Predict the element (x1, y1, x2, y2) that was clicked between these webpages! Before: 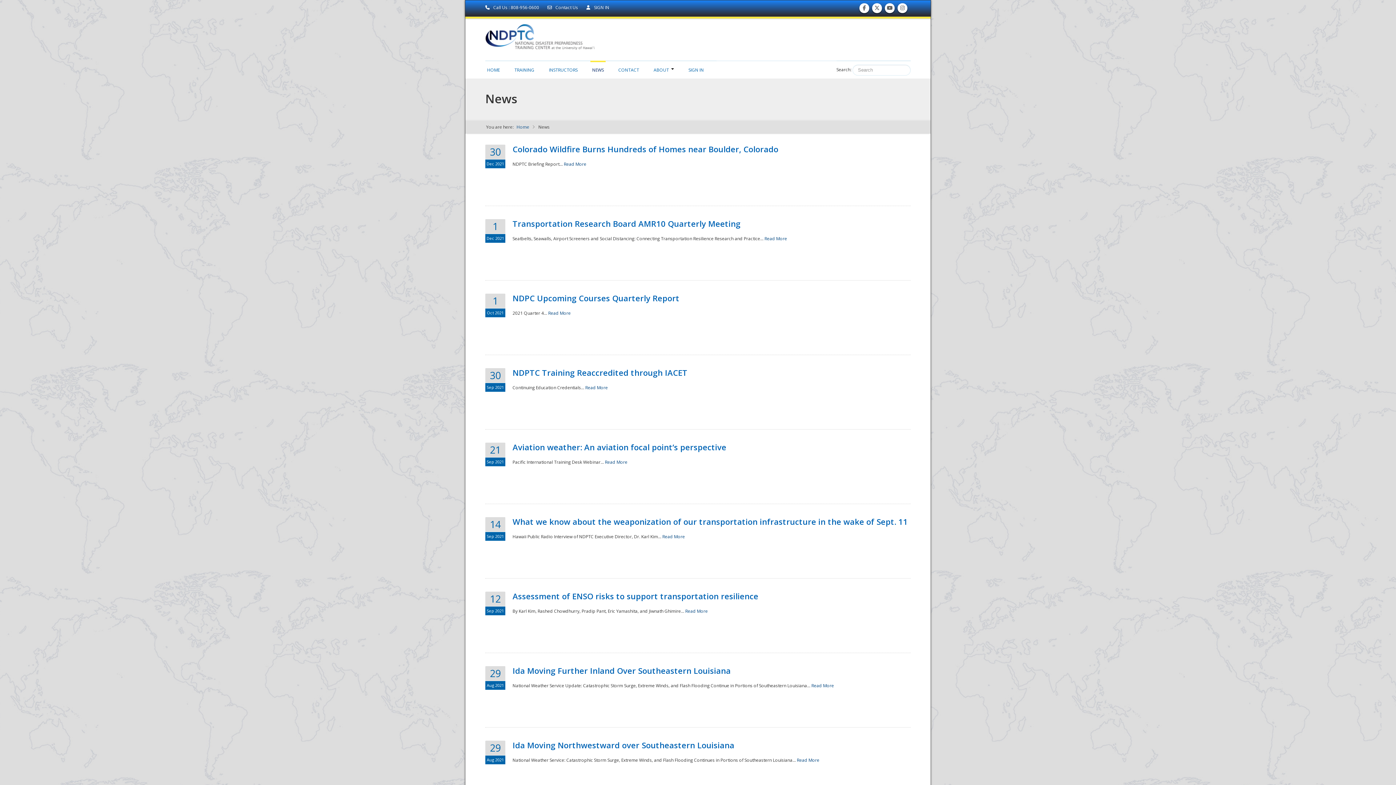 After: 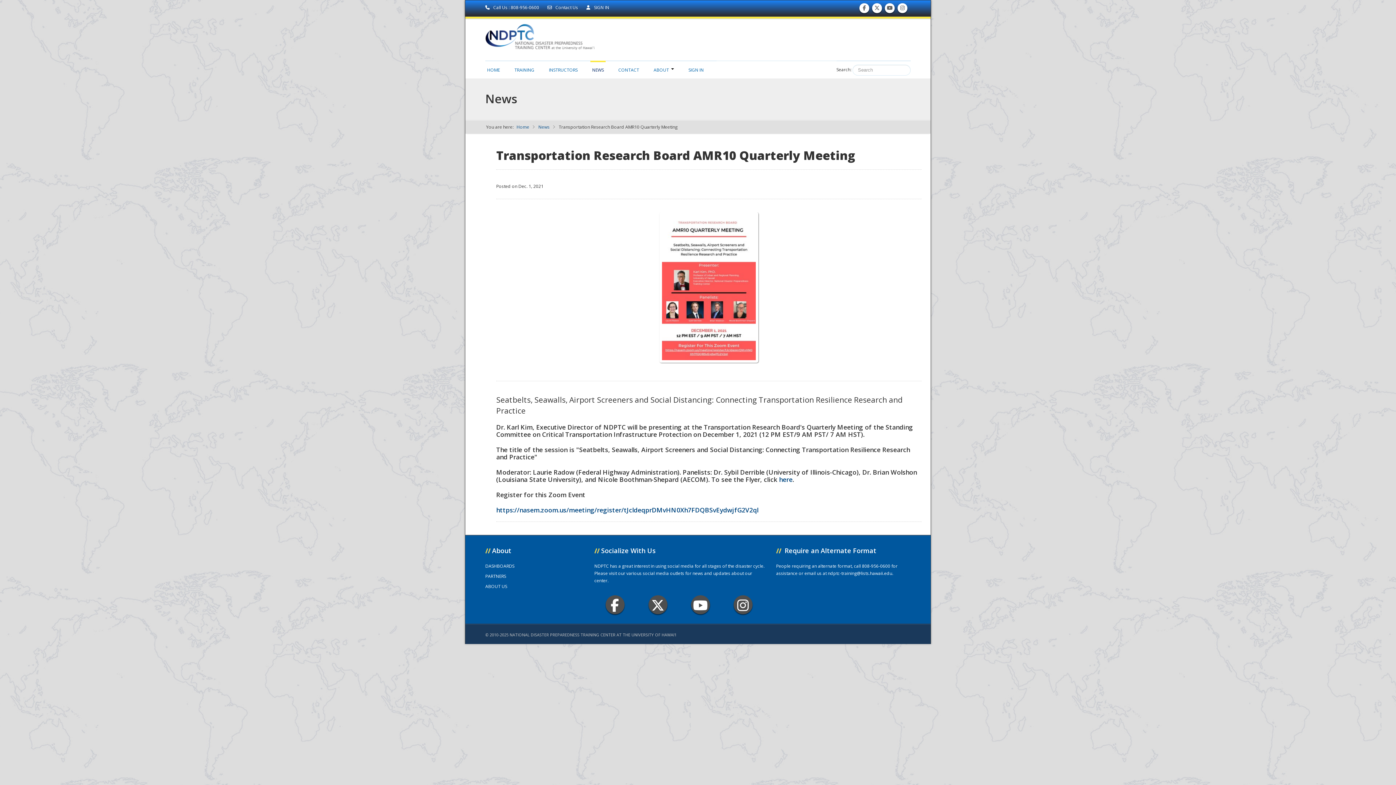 Action: bbox: (764, 235, 787, 241) label: Read More